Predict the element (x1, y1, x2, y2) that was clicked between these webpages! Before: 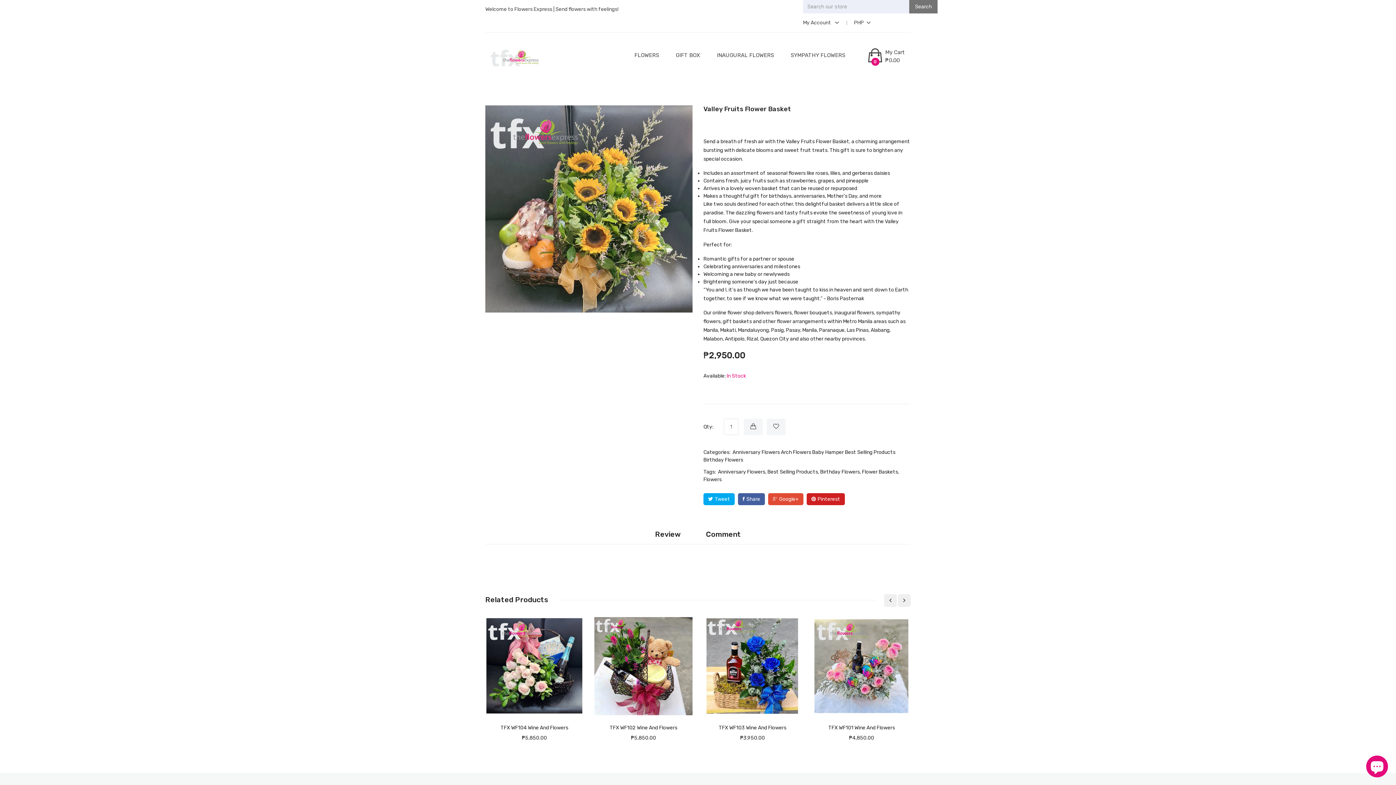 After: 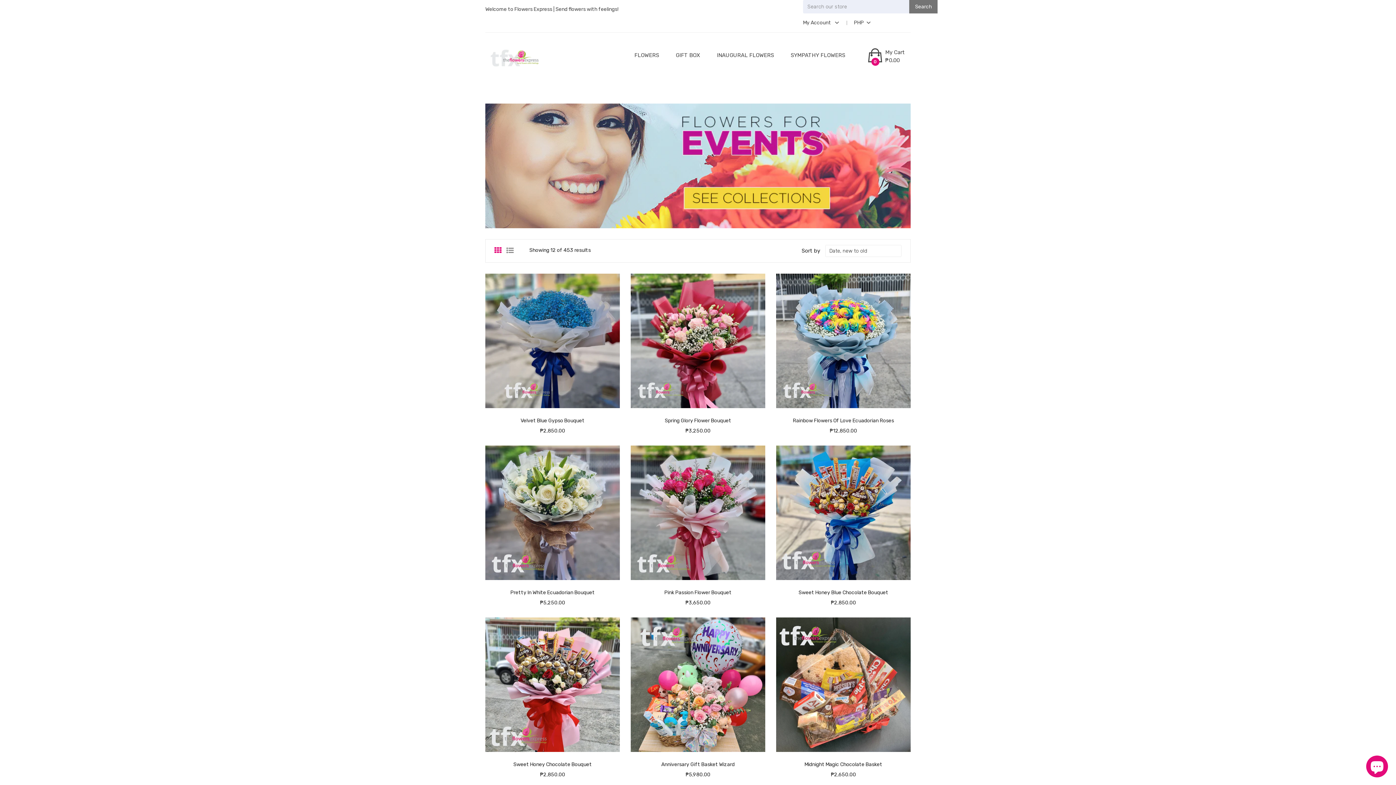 Action: label: occasion bbox: (721, 156, 742, 162)